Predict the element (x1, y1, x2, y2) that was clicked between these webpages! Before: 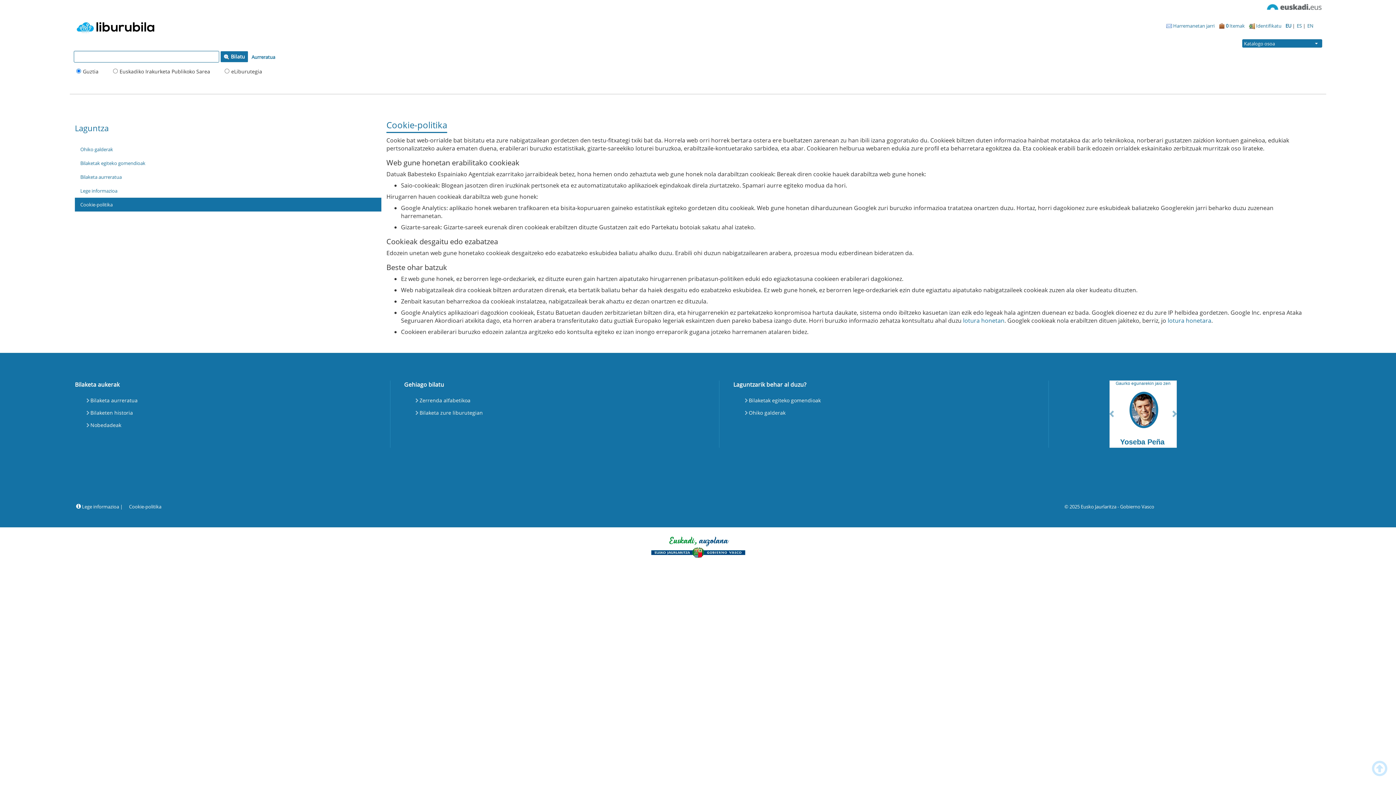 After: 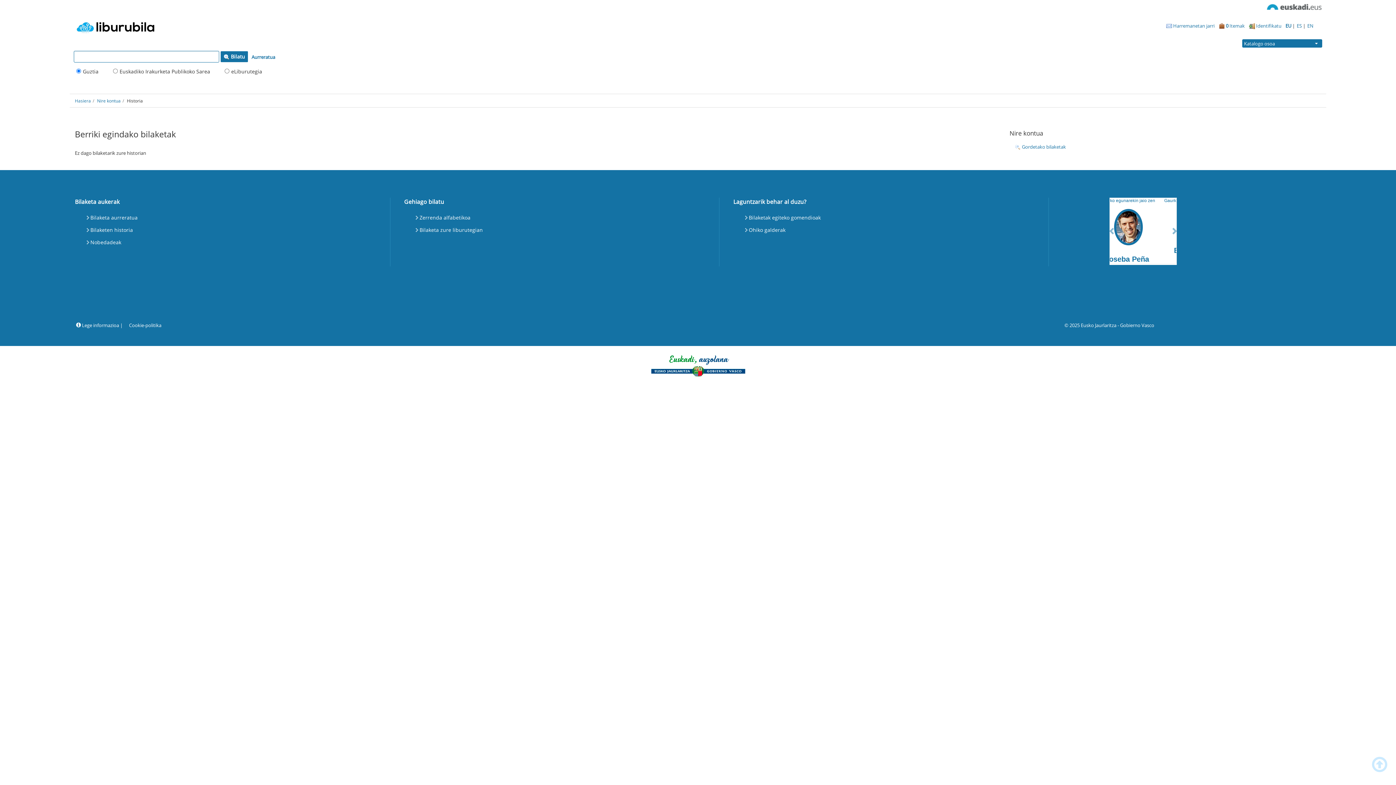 Action: label: Bilaketen historia bbox: (85, 407, 134, 419)